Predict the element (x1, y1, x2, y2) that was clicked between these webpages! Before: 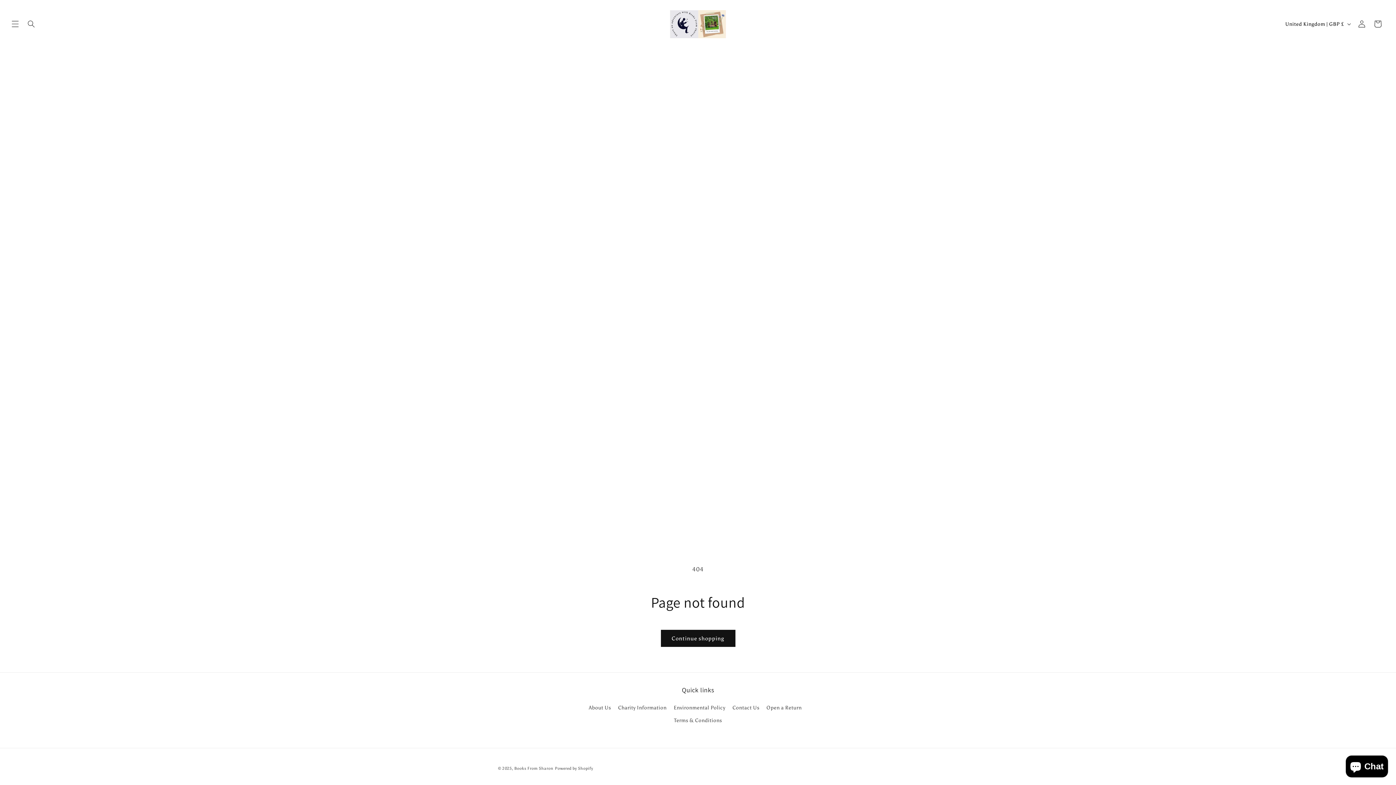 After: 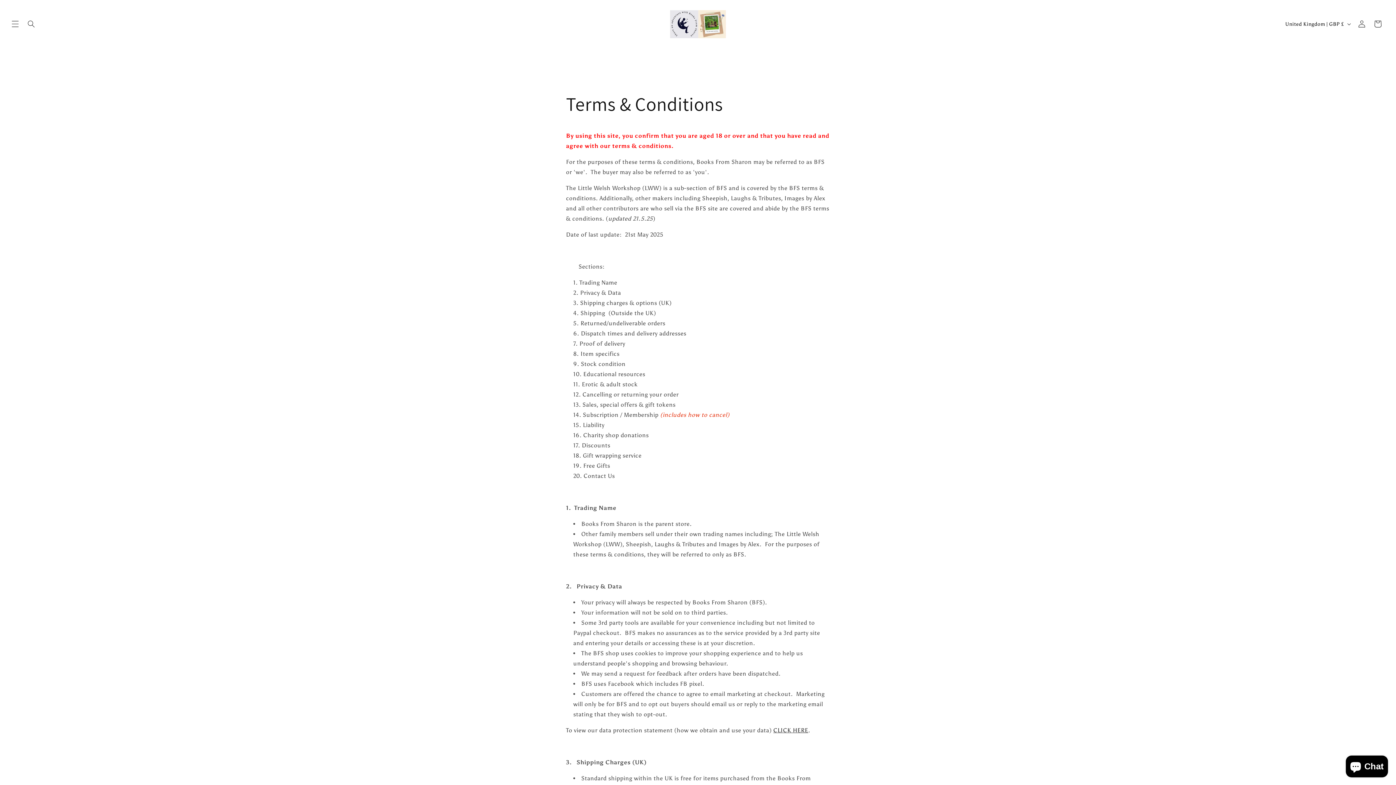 Action: label: Terms & Conditions bbox: (674, 714, 722, 727)